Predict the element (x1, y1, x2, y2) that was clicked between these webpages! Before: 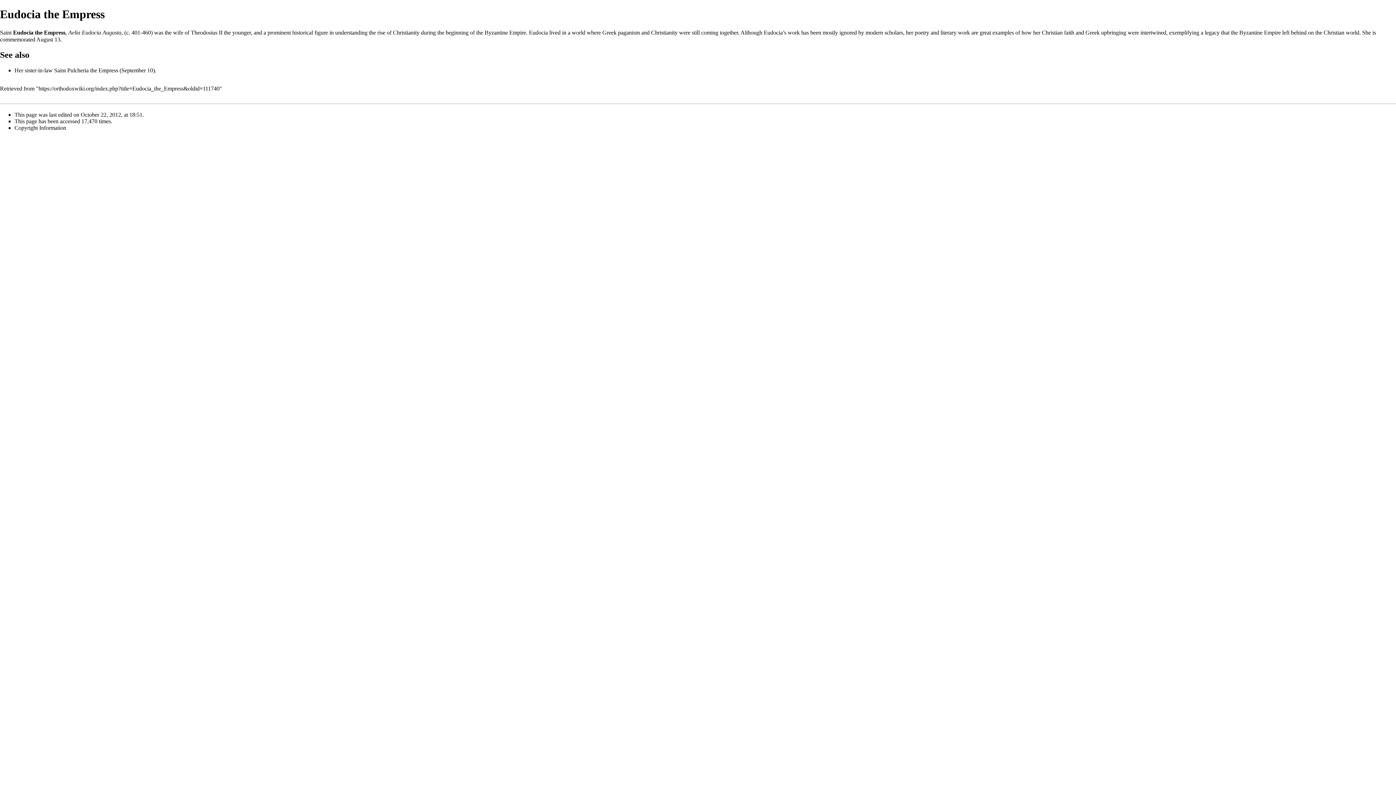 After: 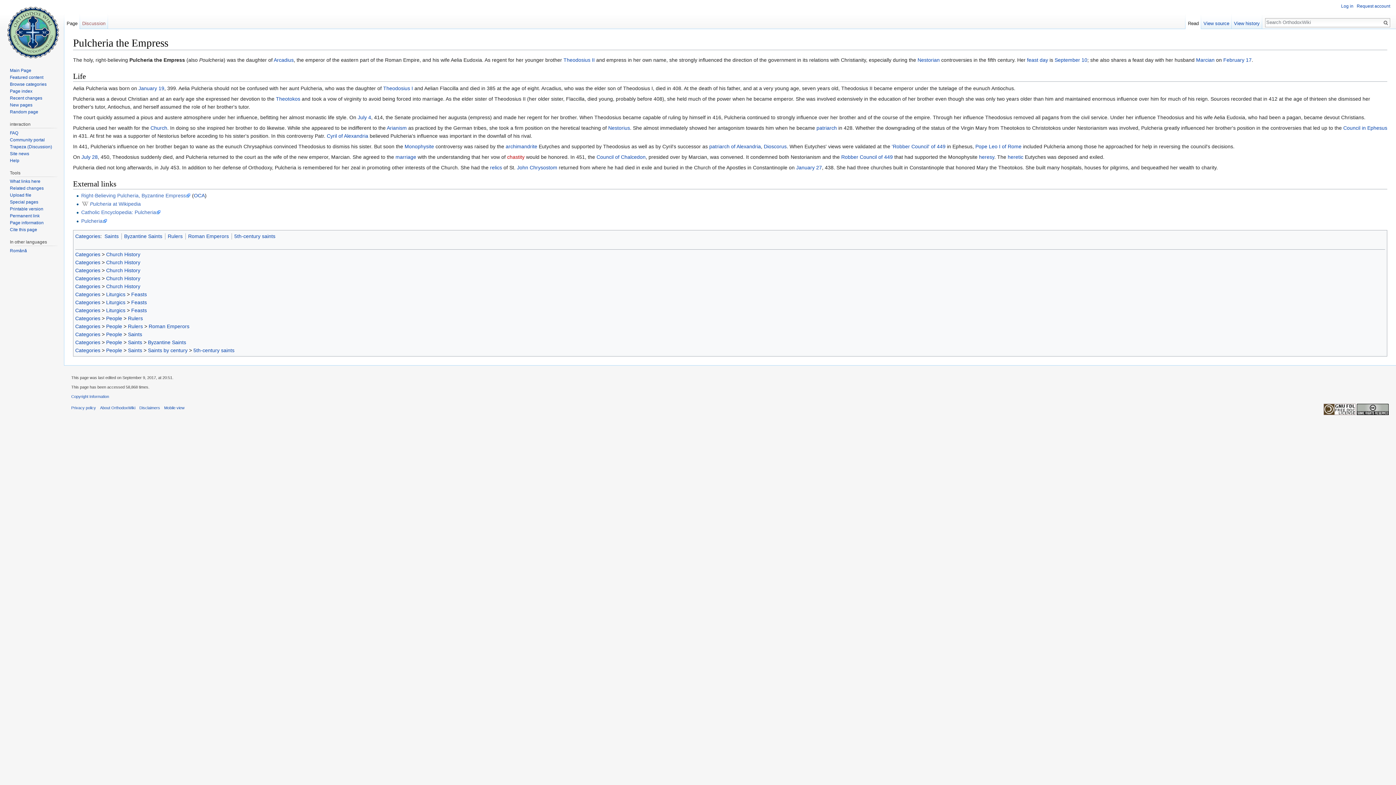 Action: label: Pulcheria the Empress bbox: (67, 67, 118, 73)